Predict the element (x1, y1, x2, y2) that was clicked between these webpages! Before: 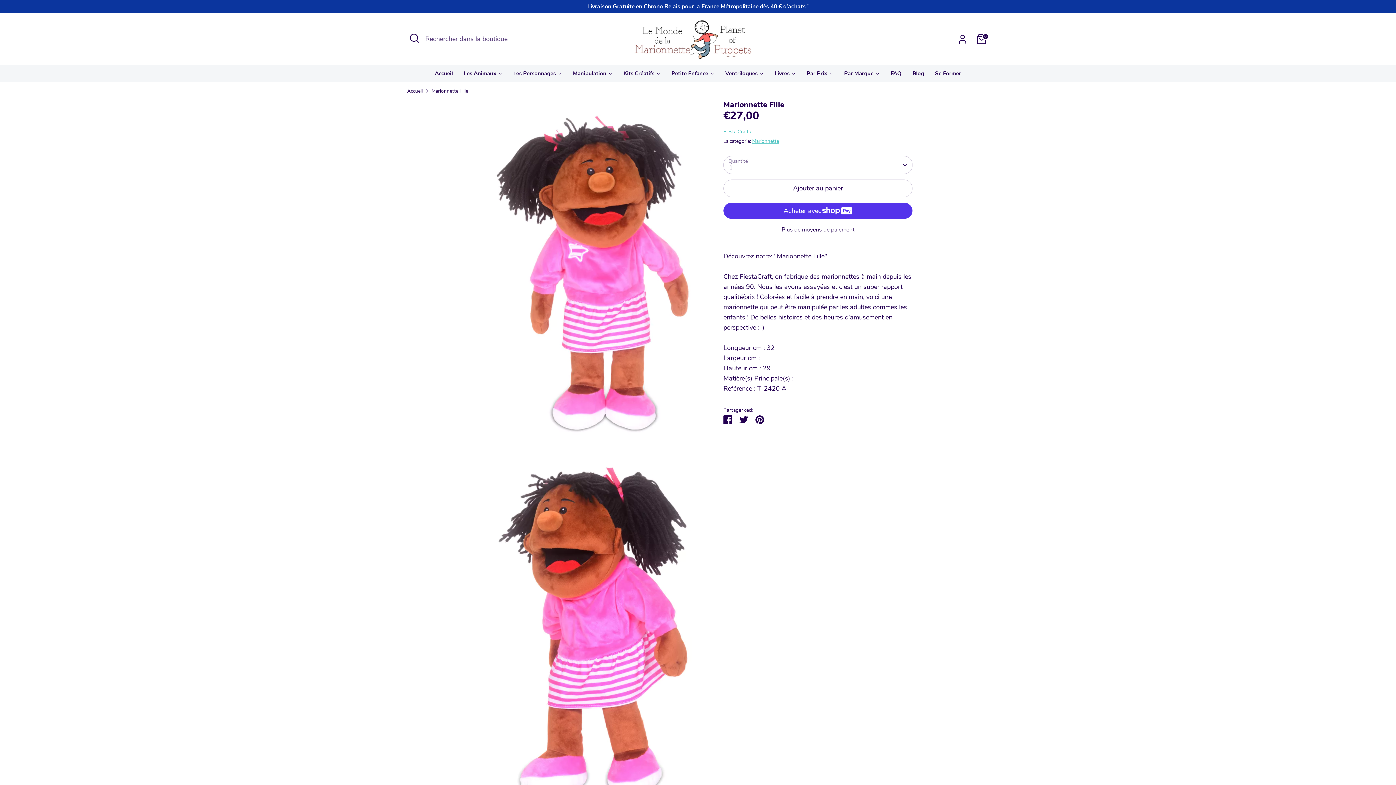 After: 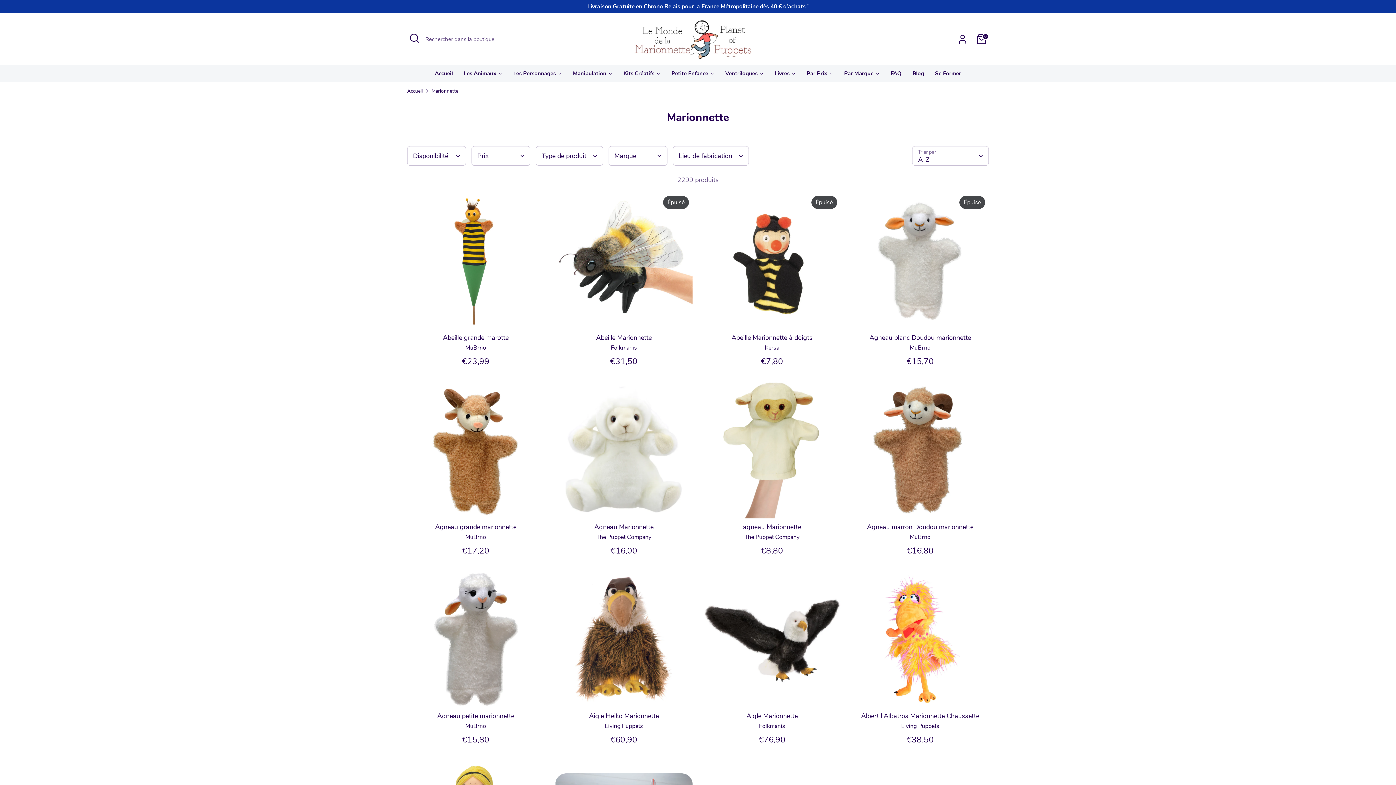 Action: label: Marionnette bbox: (752, 137, 779, 144)